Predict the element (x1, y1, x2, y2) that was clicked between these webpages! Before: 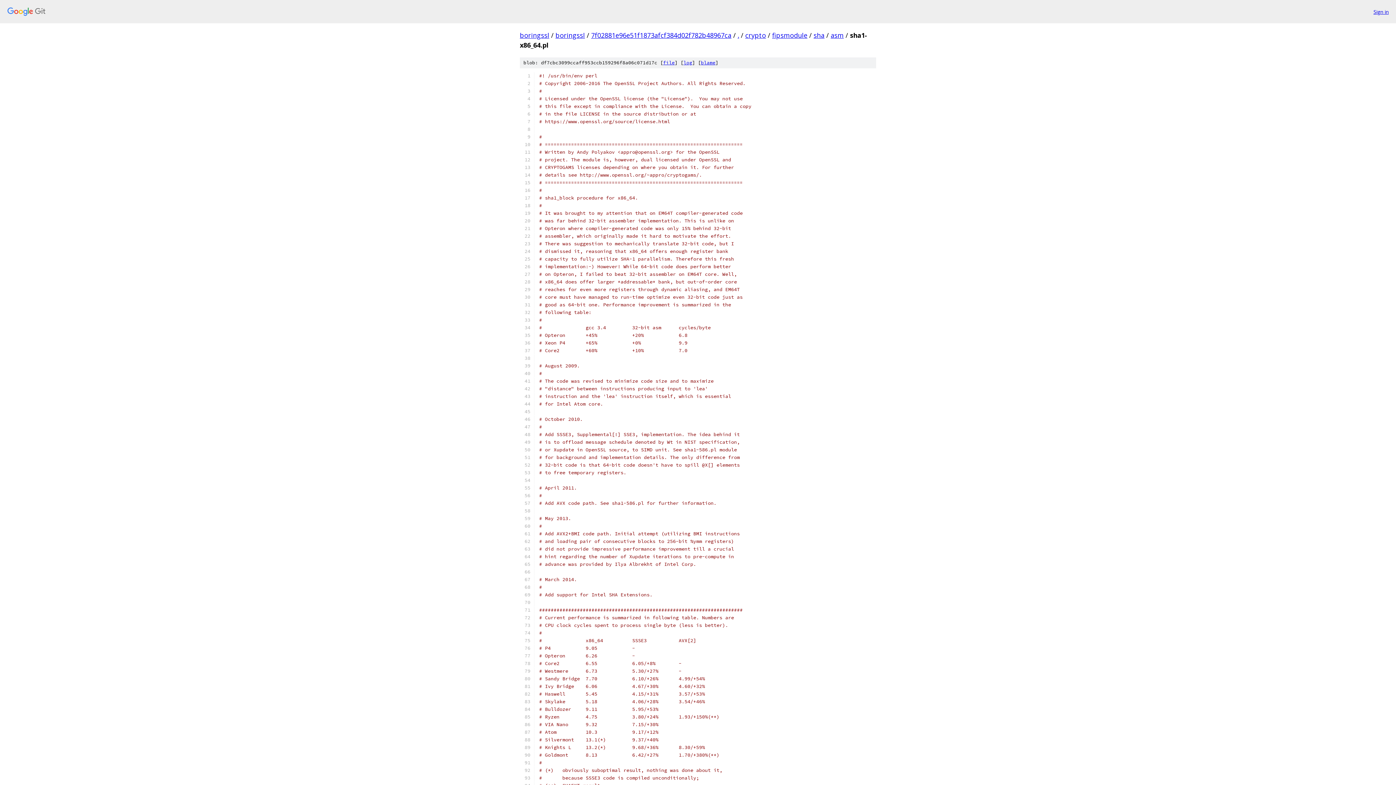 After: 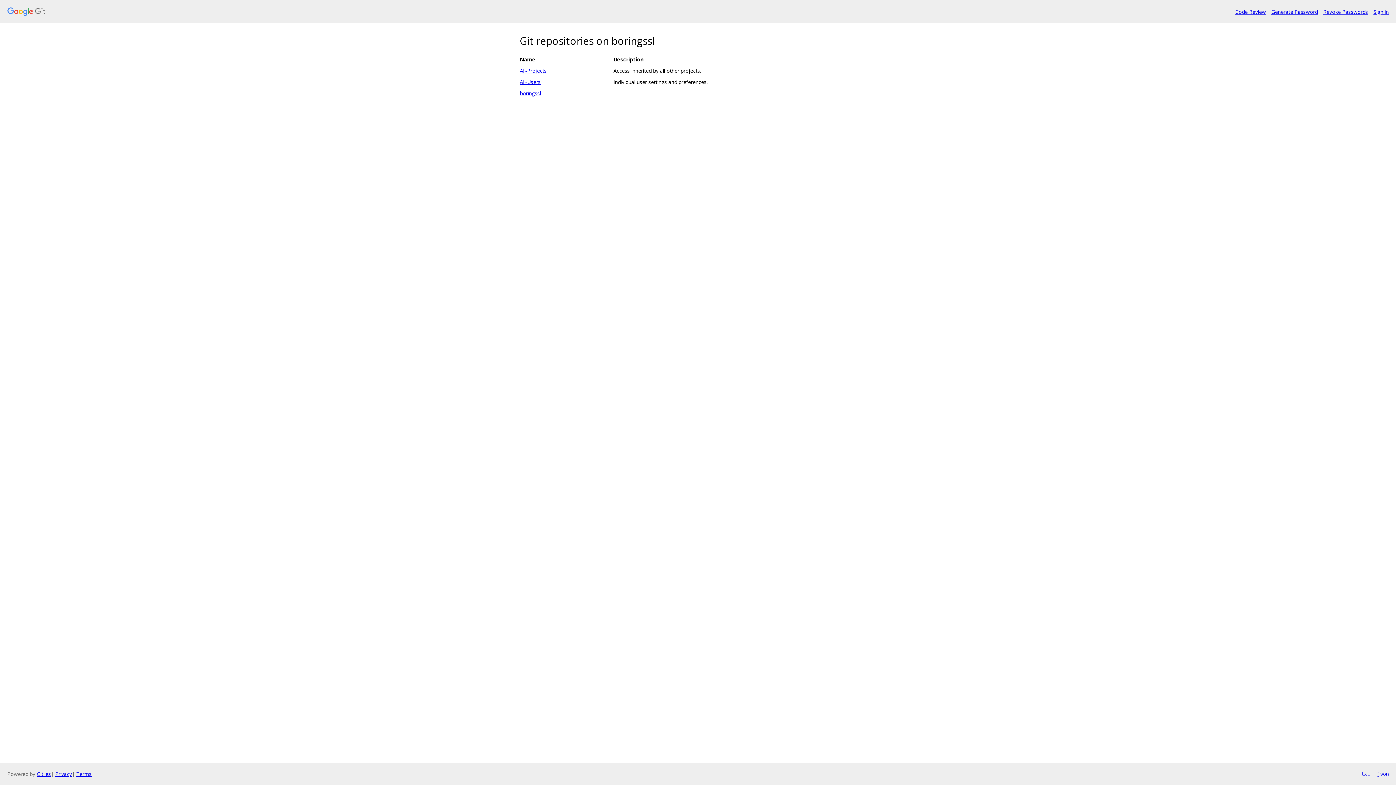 Action: bbox: (520, 30, 549, 39) label: boringssl